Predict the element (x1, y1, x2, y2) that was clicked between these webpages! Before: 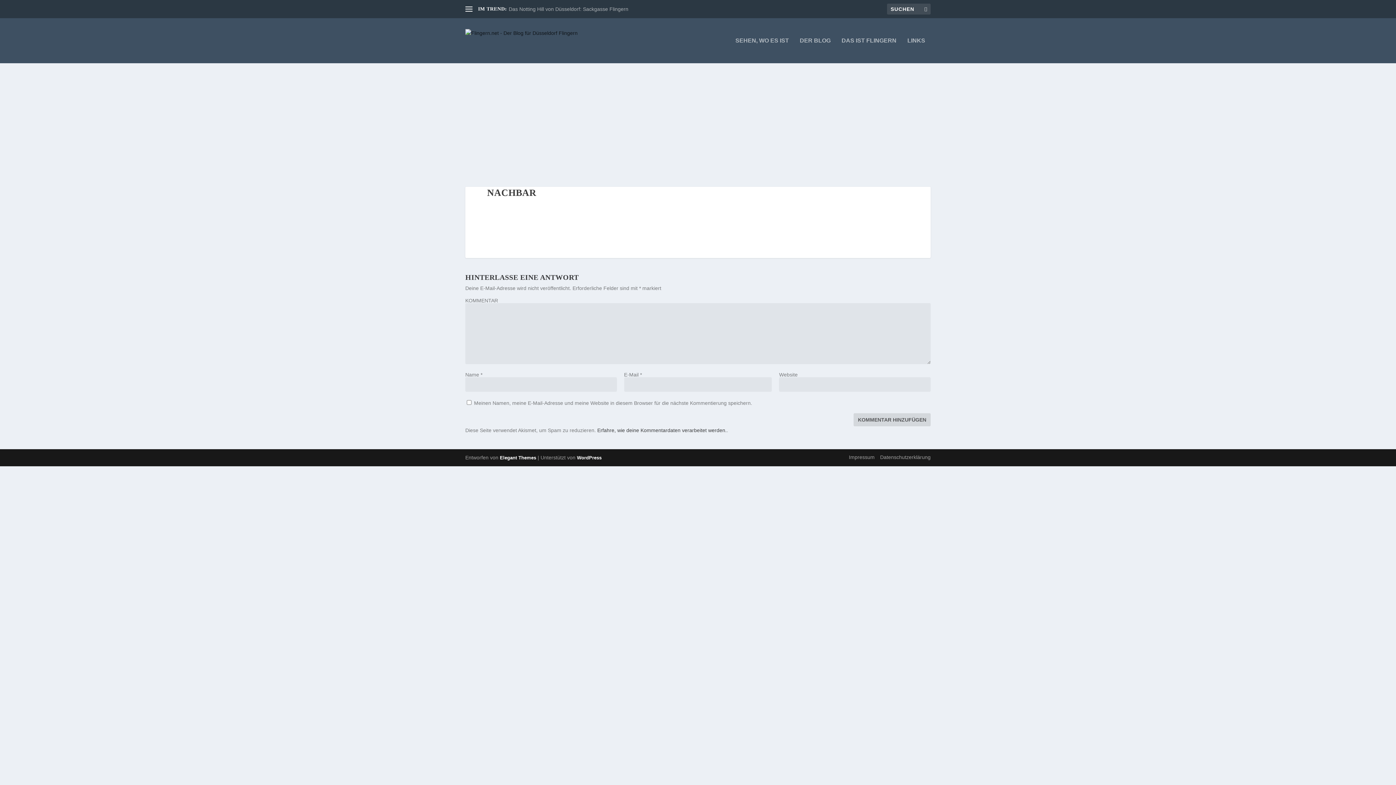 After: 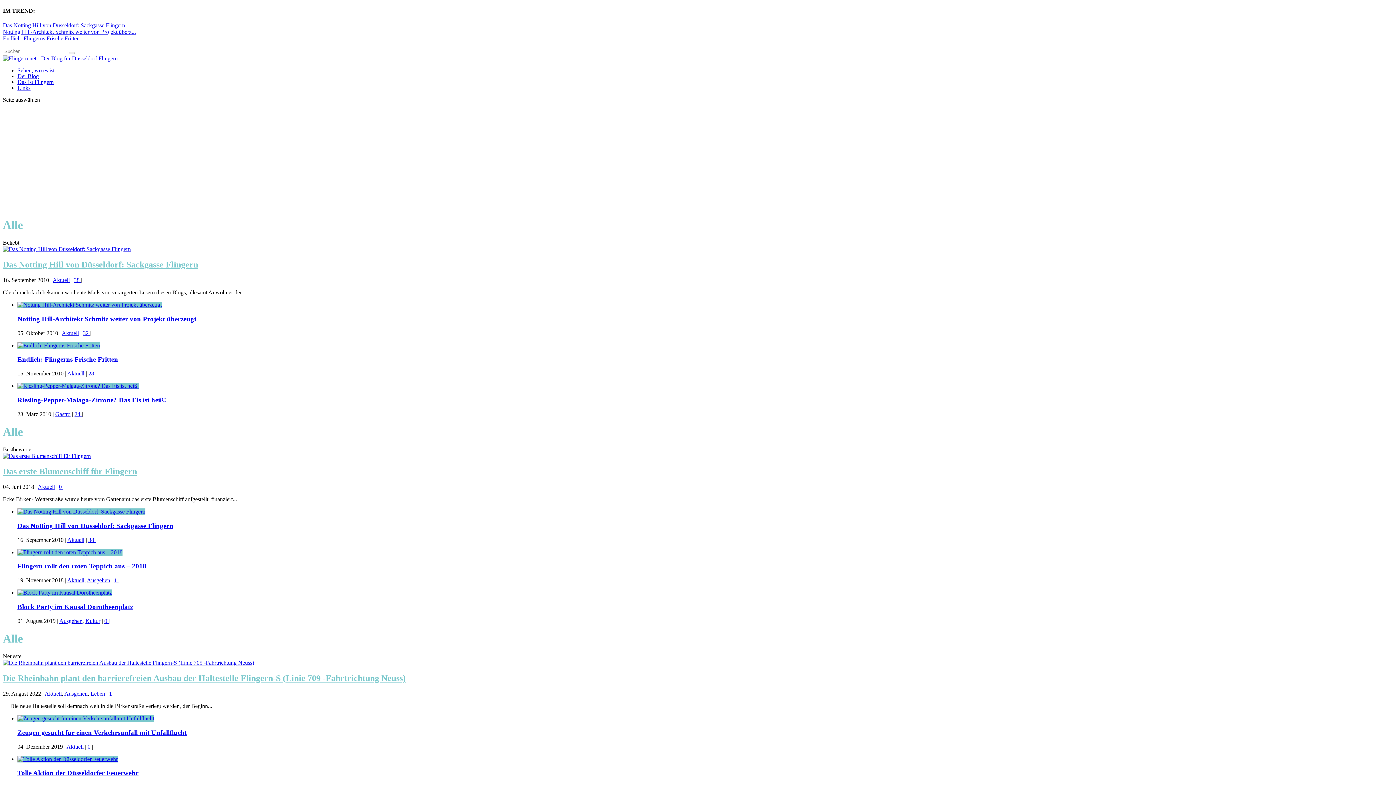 Action: bbox: (465, 29, 577, 52)